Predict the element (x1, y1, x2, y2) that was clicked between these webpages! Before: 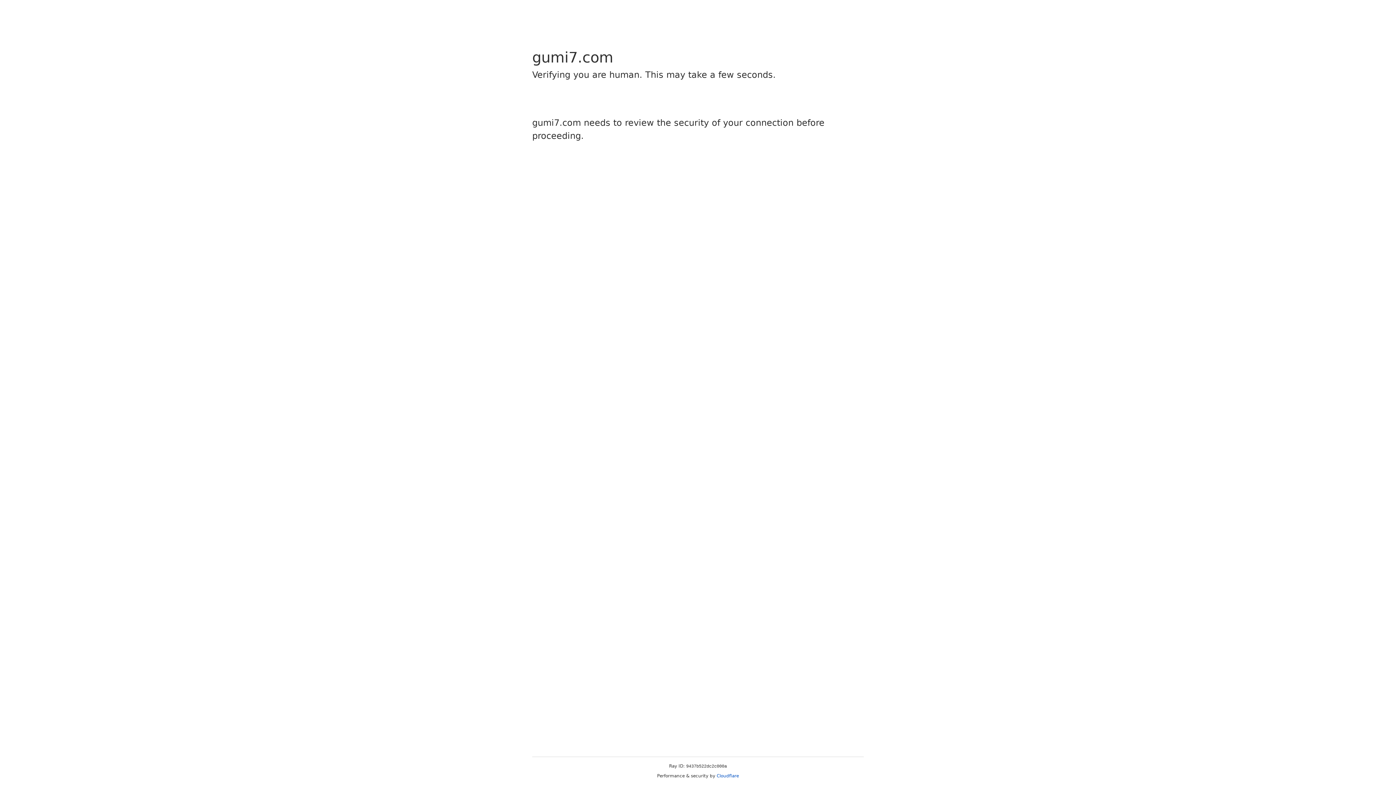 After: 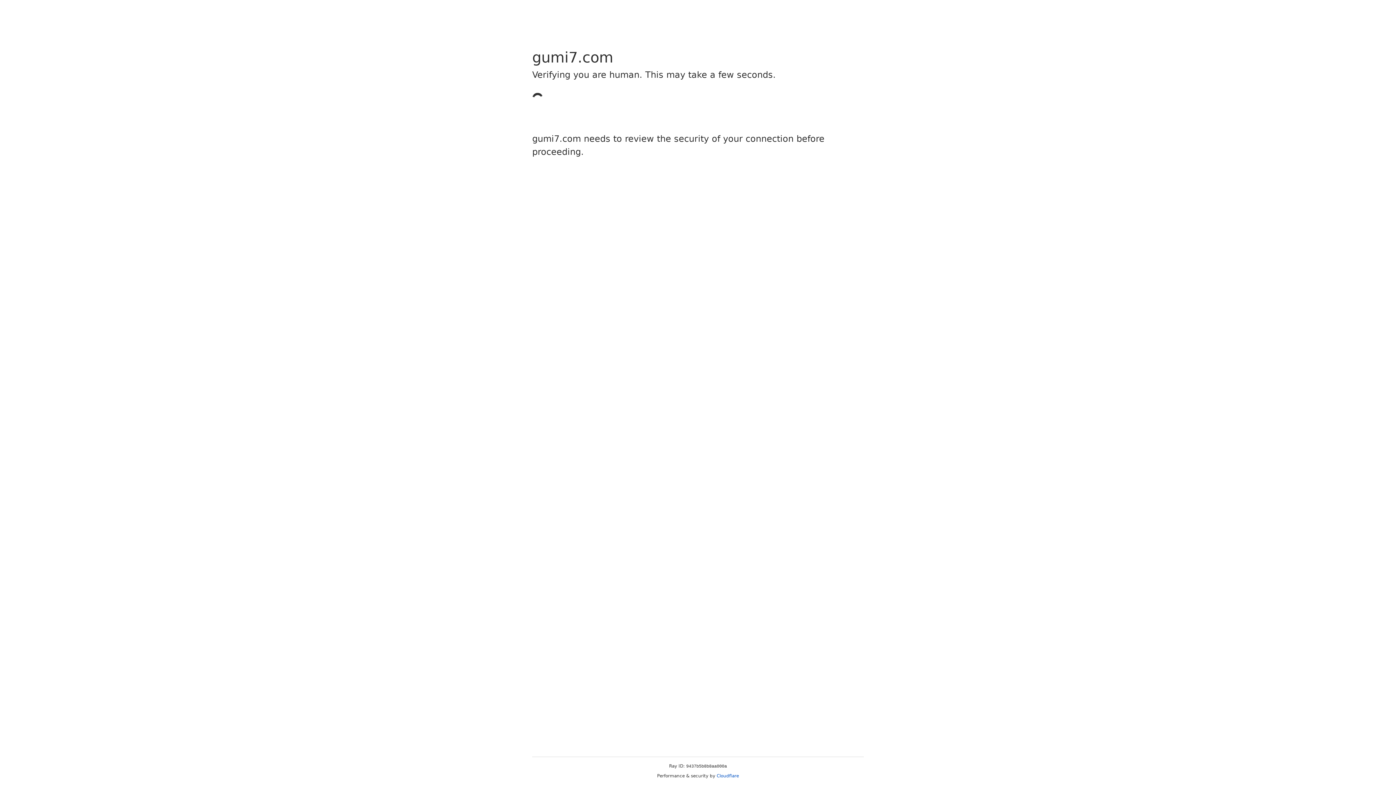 Action: label: Cloudflare bbox: (716, 773, 739, 778)